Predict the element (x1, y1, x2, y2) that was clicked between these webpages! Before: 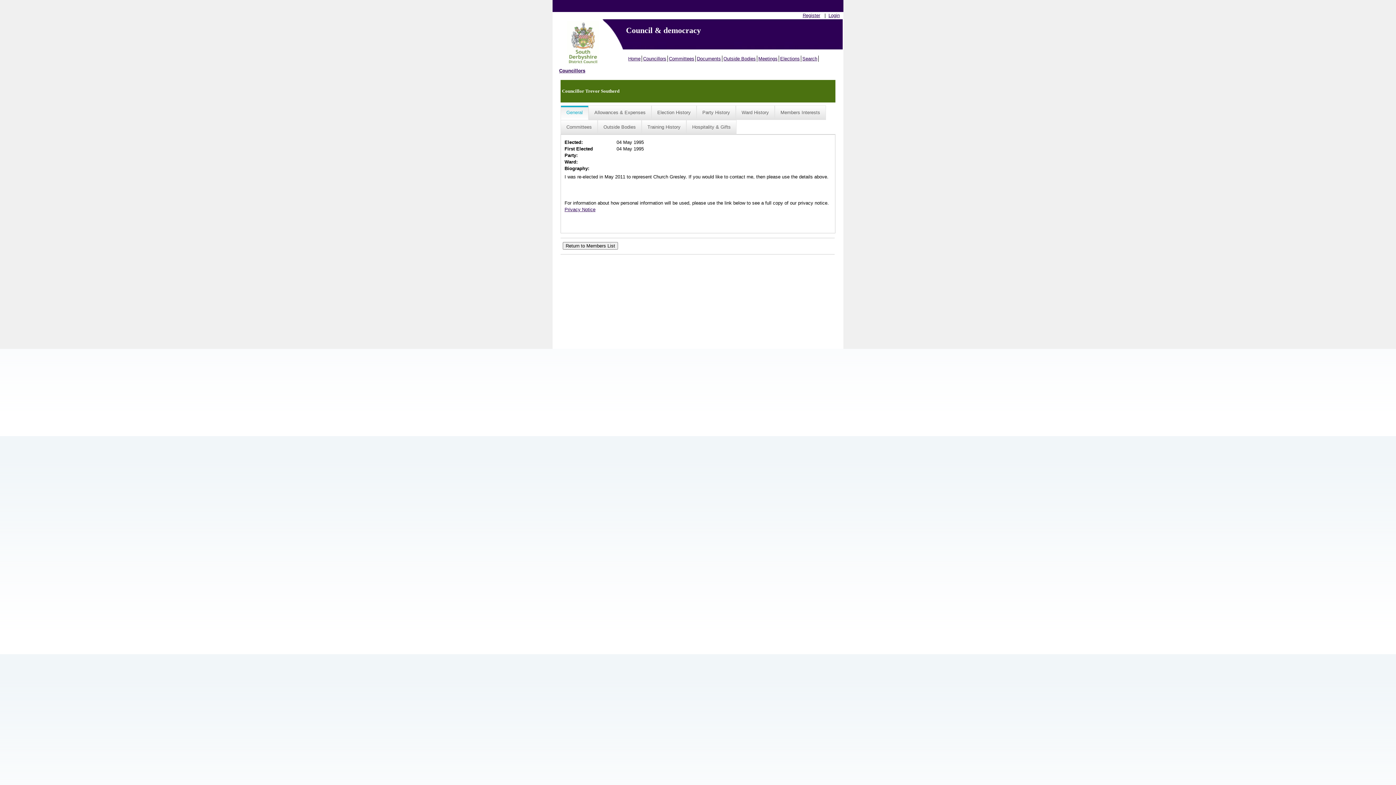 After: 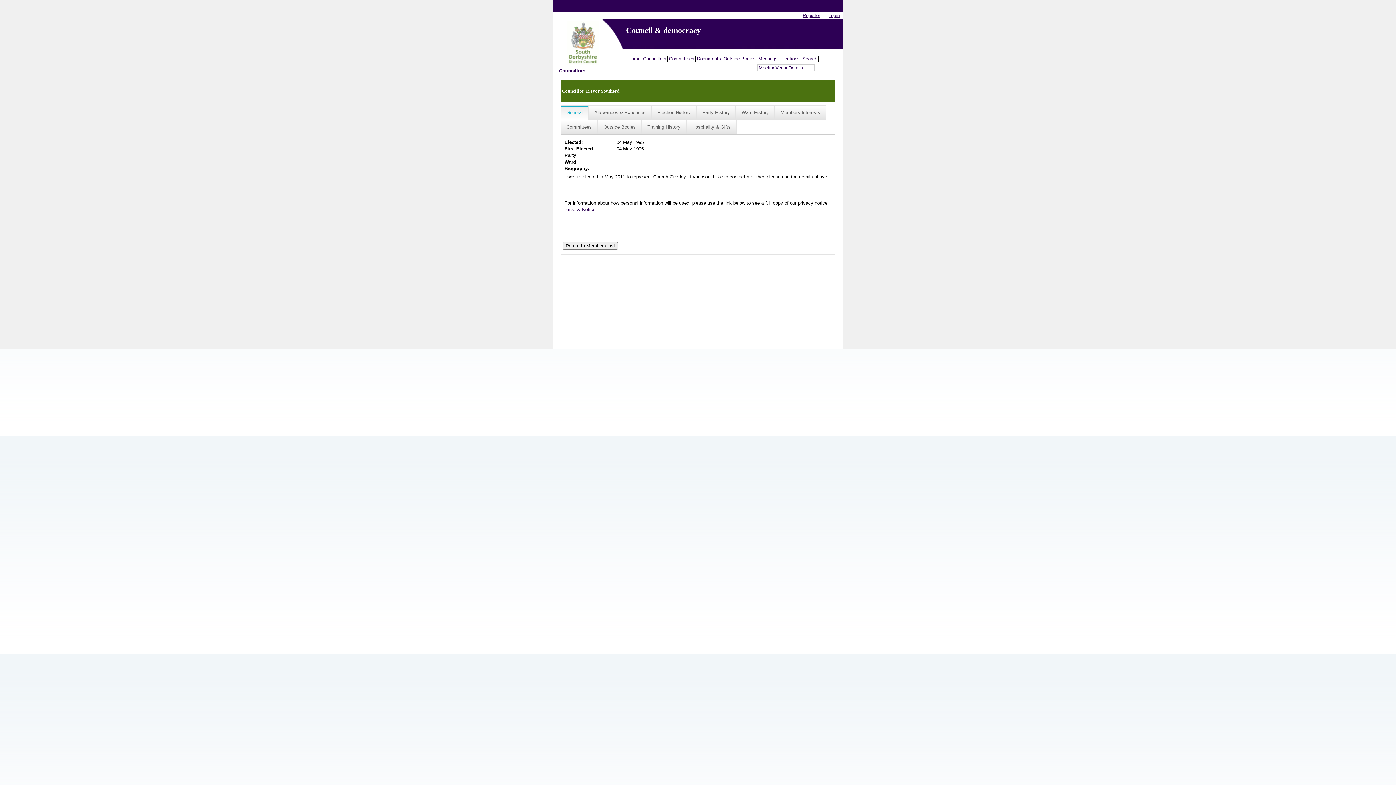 Action: label: Meetings bbox: (757, 55, 779, 61)